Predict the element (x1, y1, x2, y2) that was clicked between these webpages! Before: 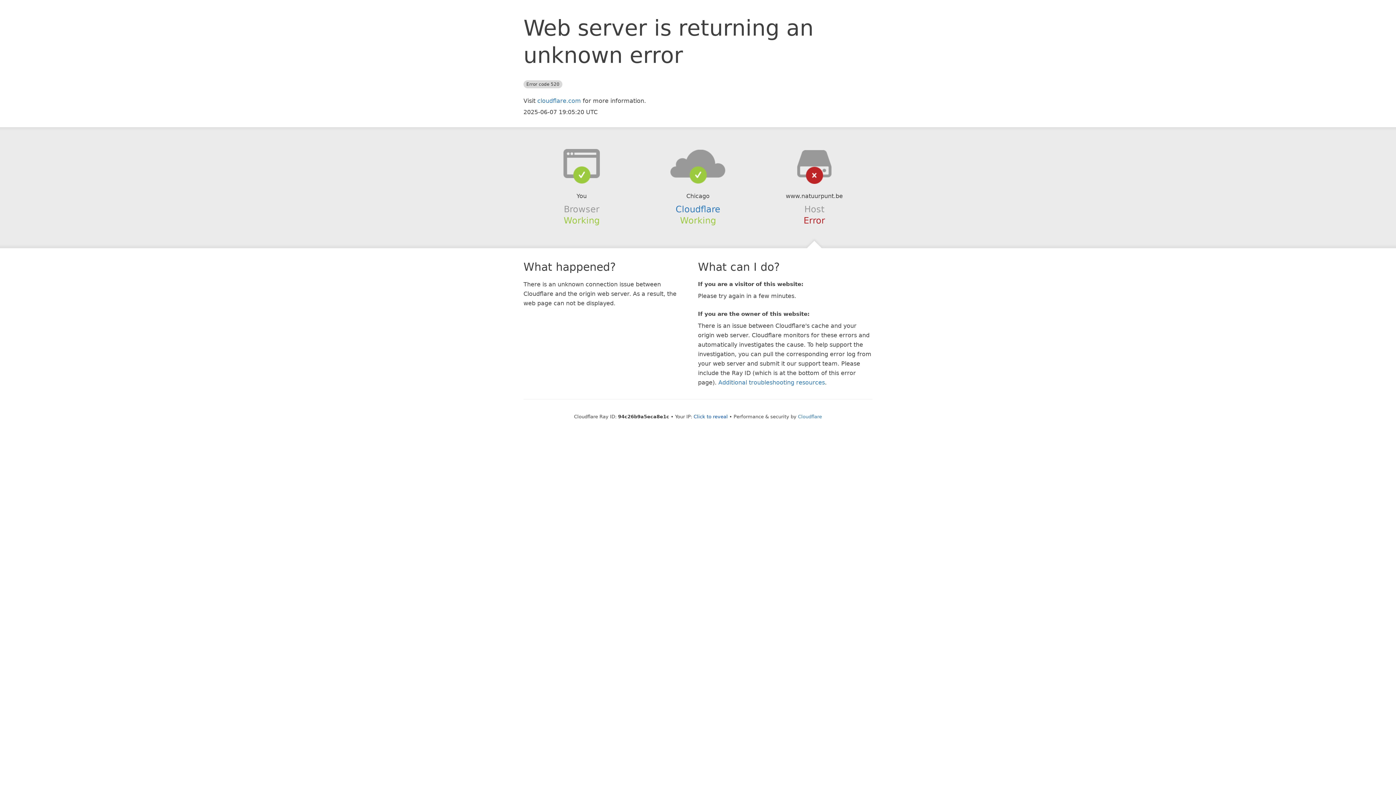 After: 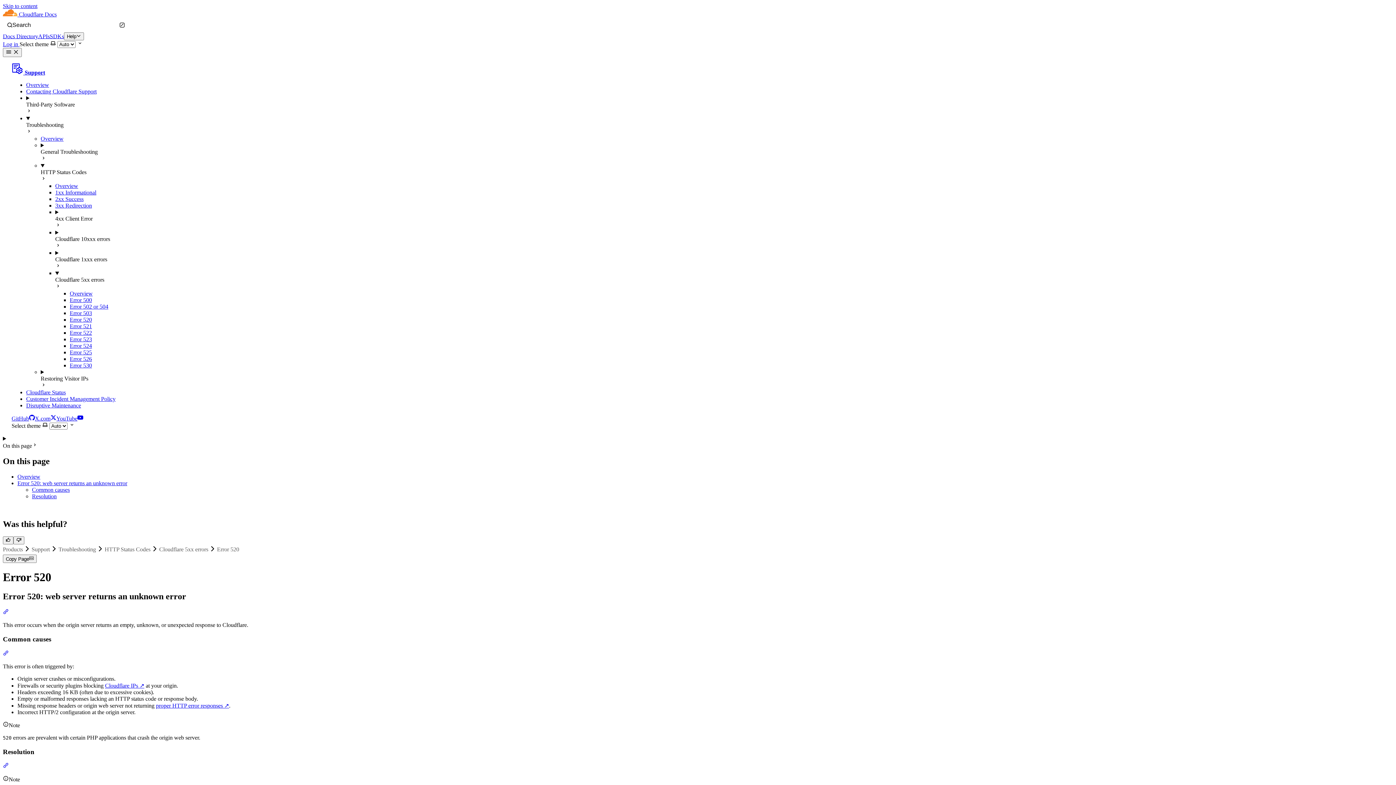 Action: label: Additional troubleshooting resources bbox: (718, 379, 825, 386)